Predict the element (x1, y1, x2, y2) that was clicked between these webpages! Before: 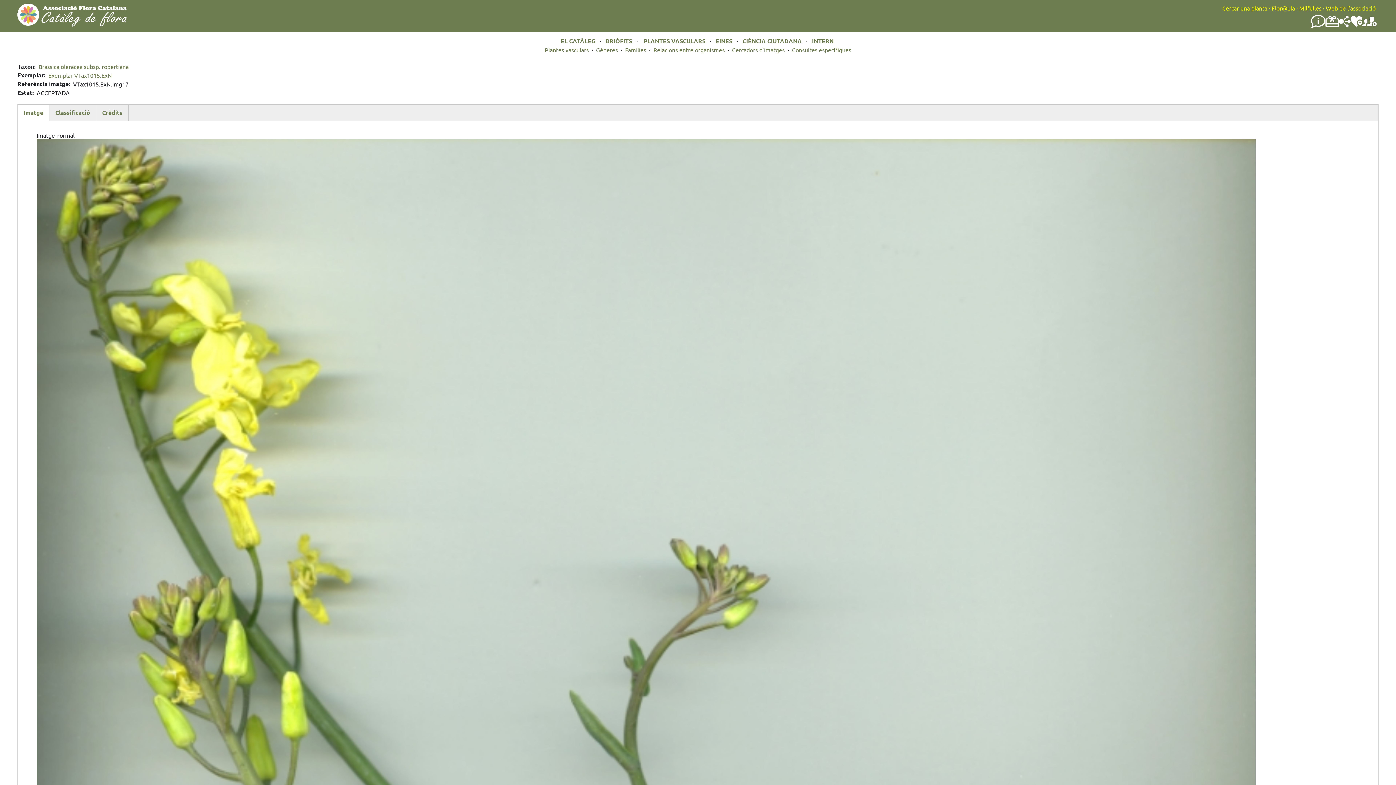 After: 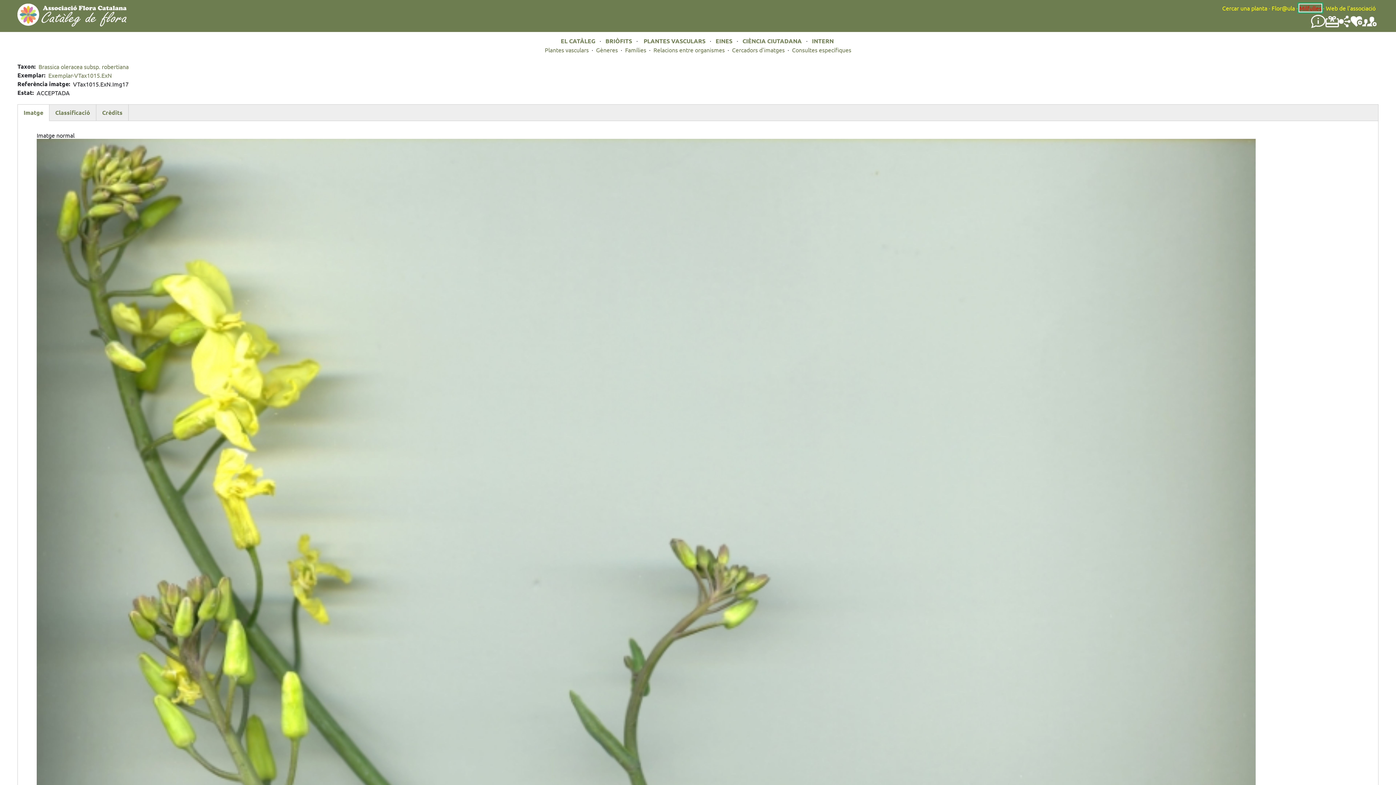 Action: label: Milfulles bbox: (1299, 4, 1321, 11)